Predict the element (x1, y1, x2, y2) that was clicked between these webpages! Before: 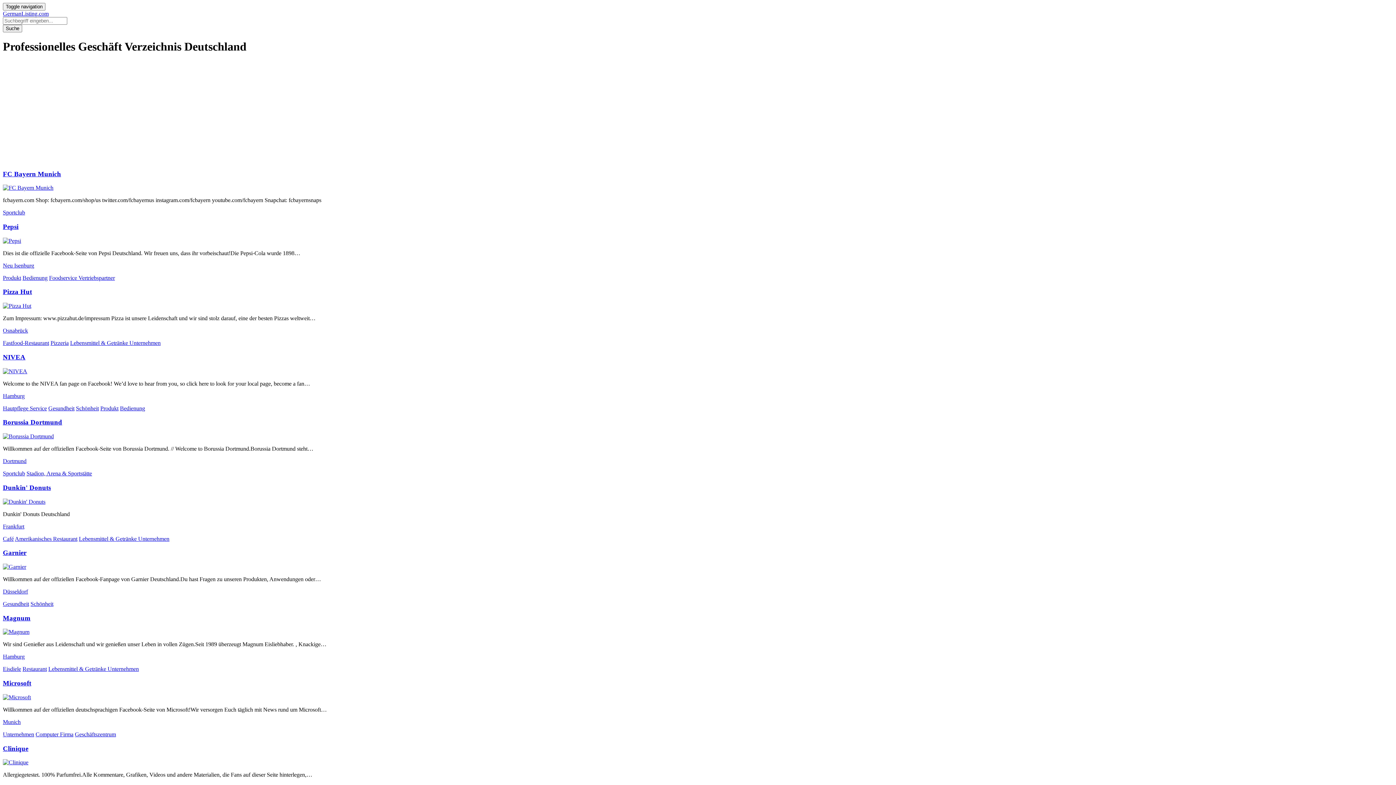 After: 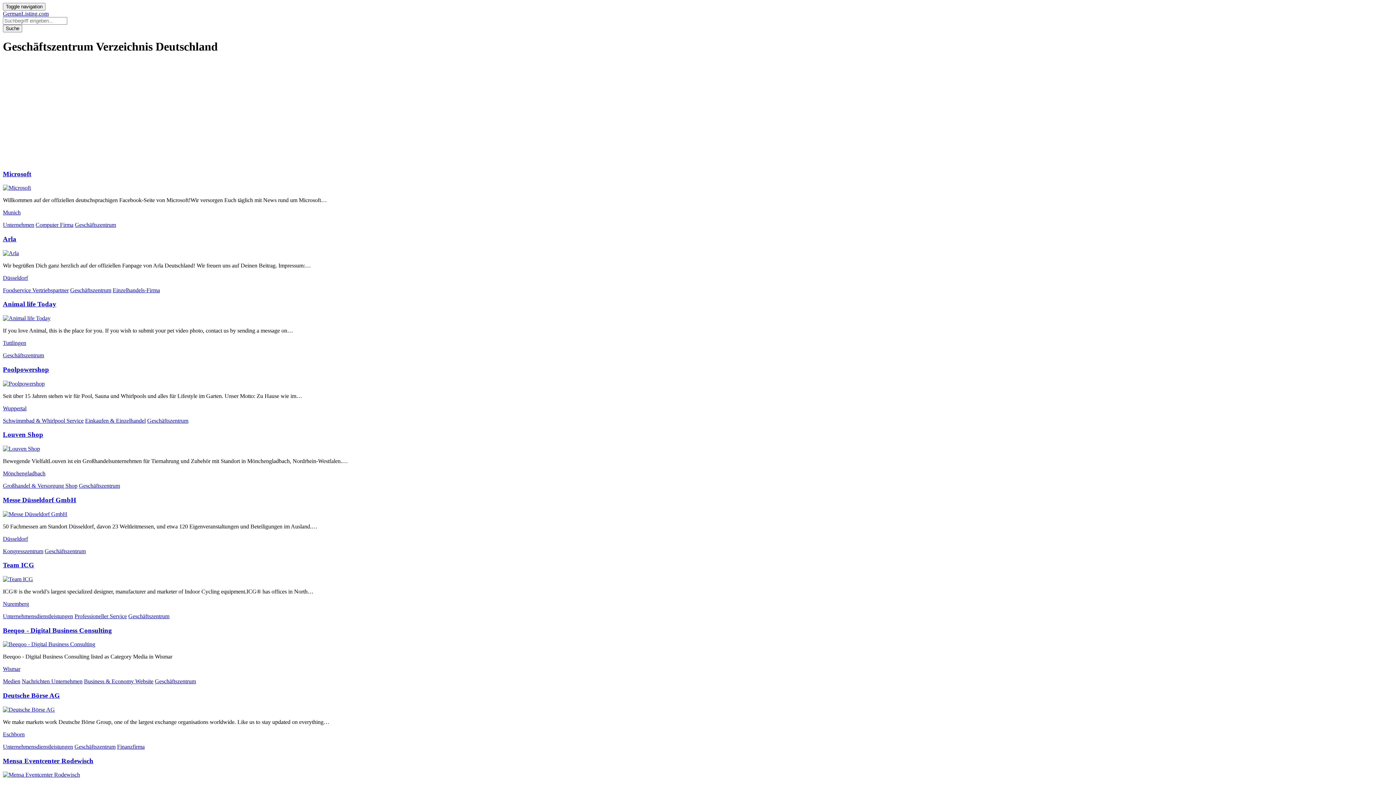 Action: bbox: (74, 731, 116, 737) label: Geschäftszentrum